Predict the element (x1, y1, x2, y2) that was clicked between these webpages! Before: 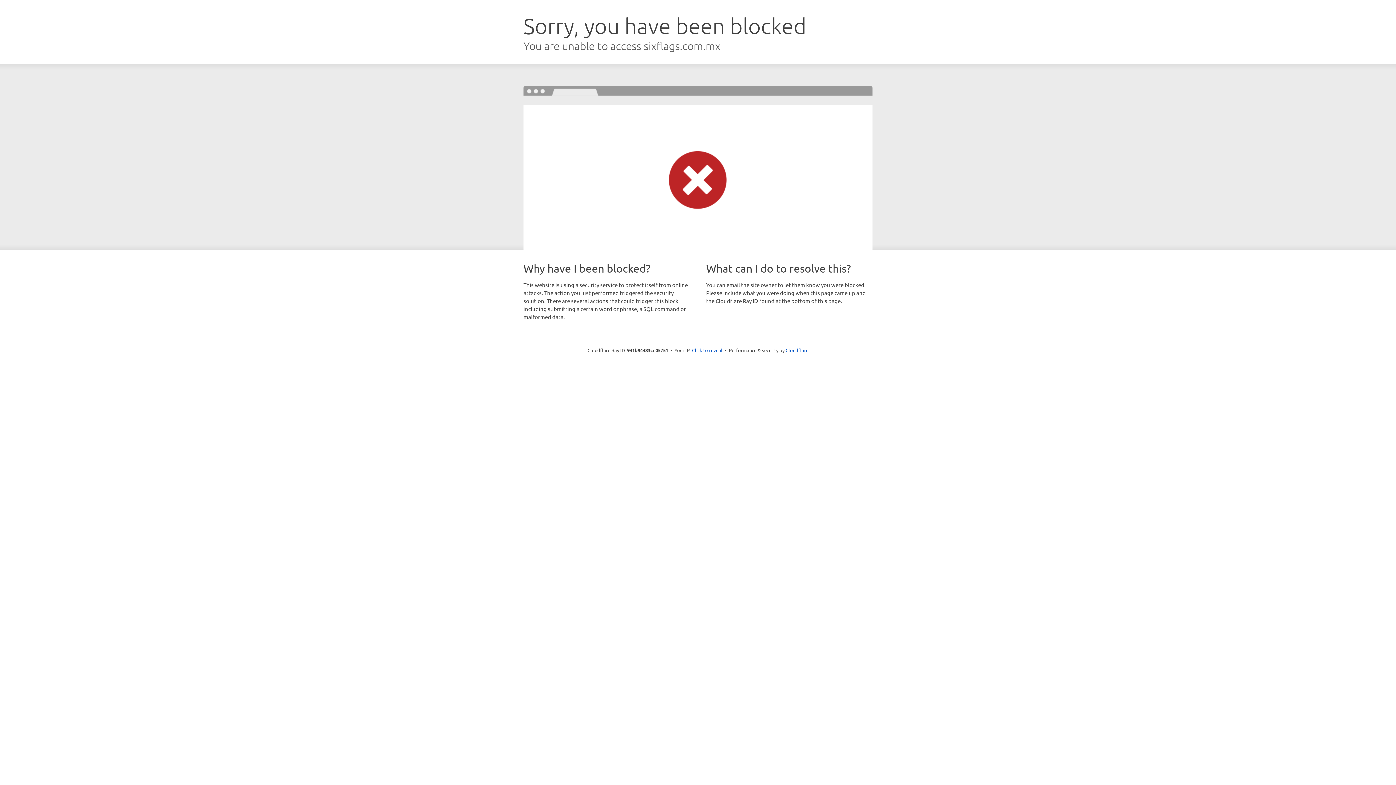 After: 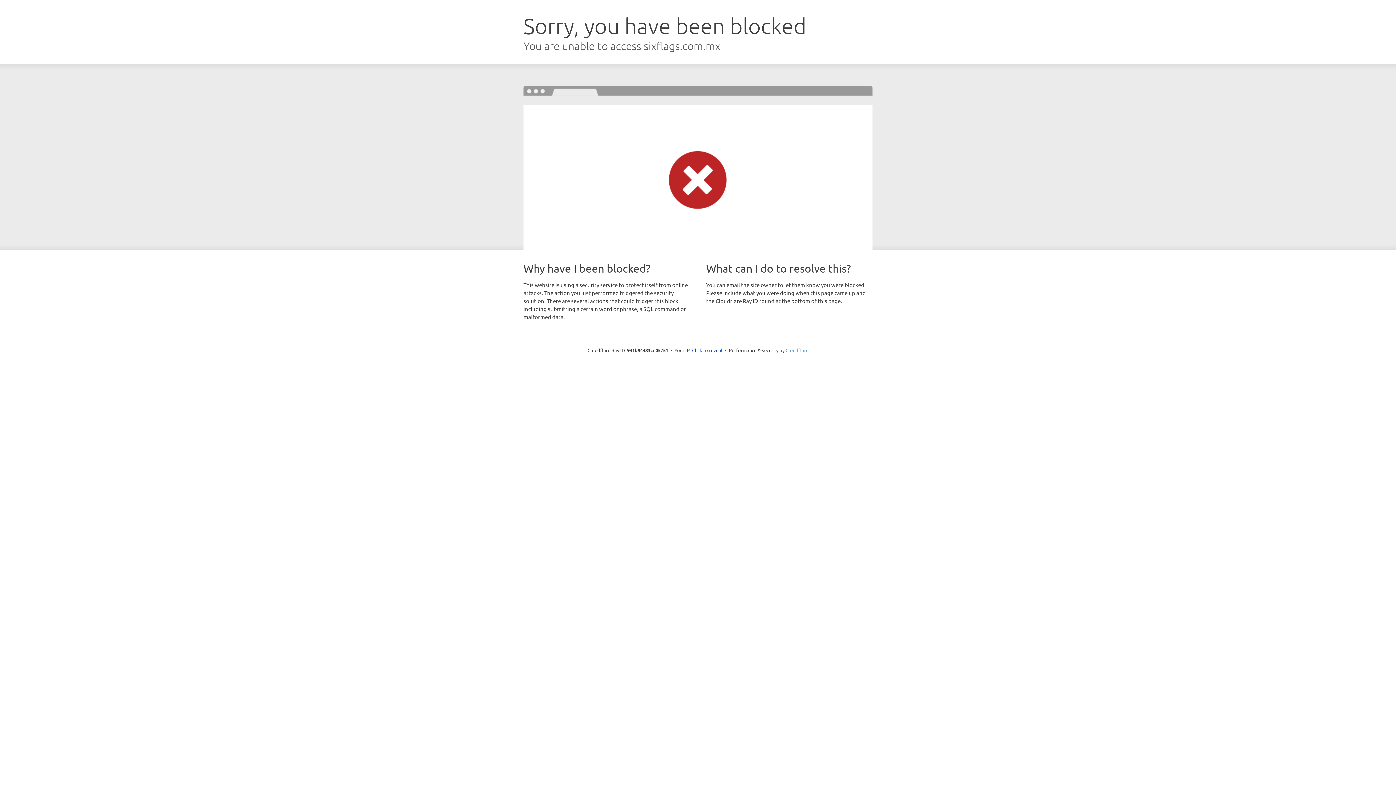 Action: bbox: (785, 347, 808, 353) label: Cloudflare